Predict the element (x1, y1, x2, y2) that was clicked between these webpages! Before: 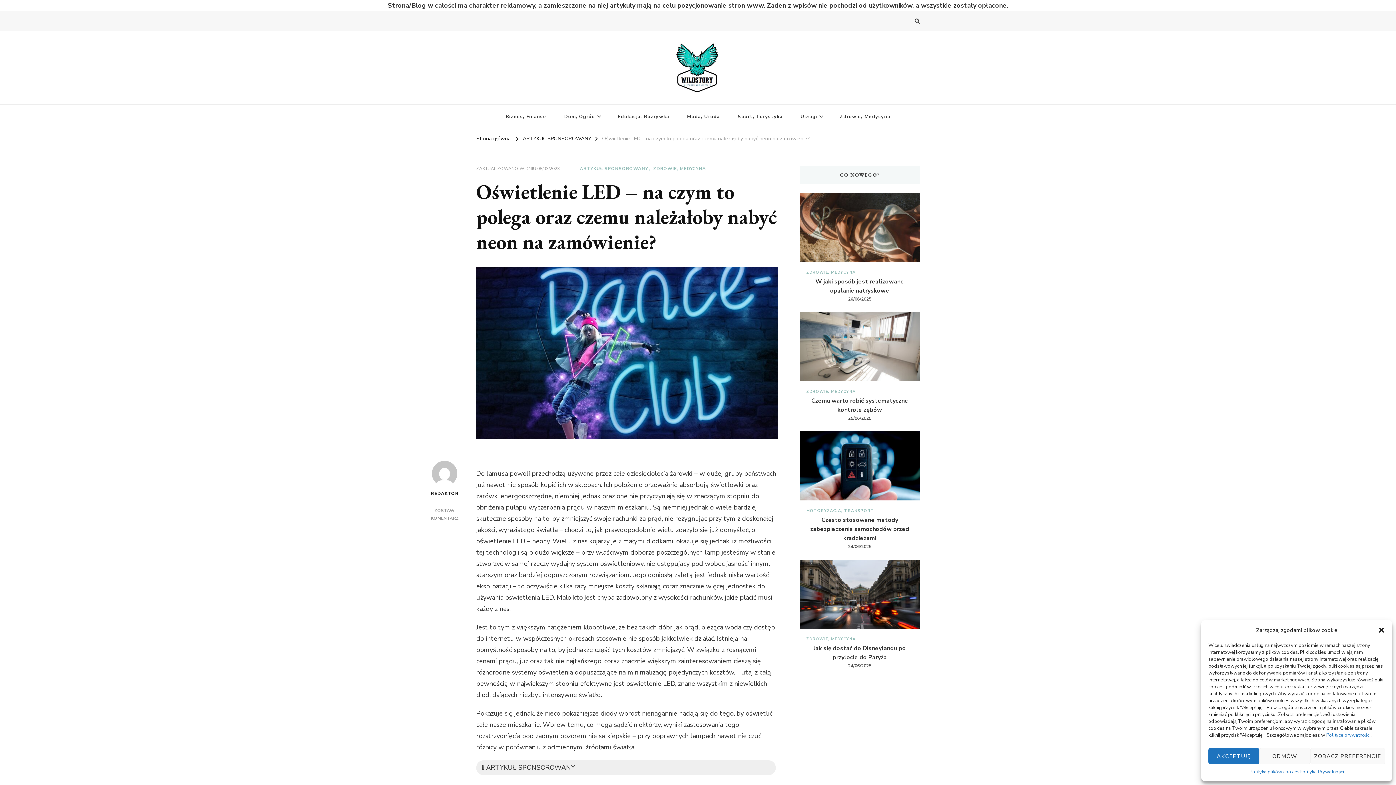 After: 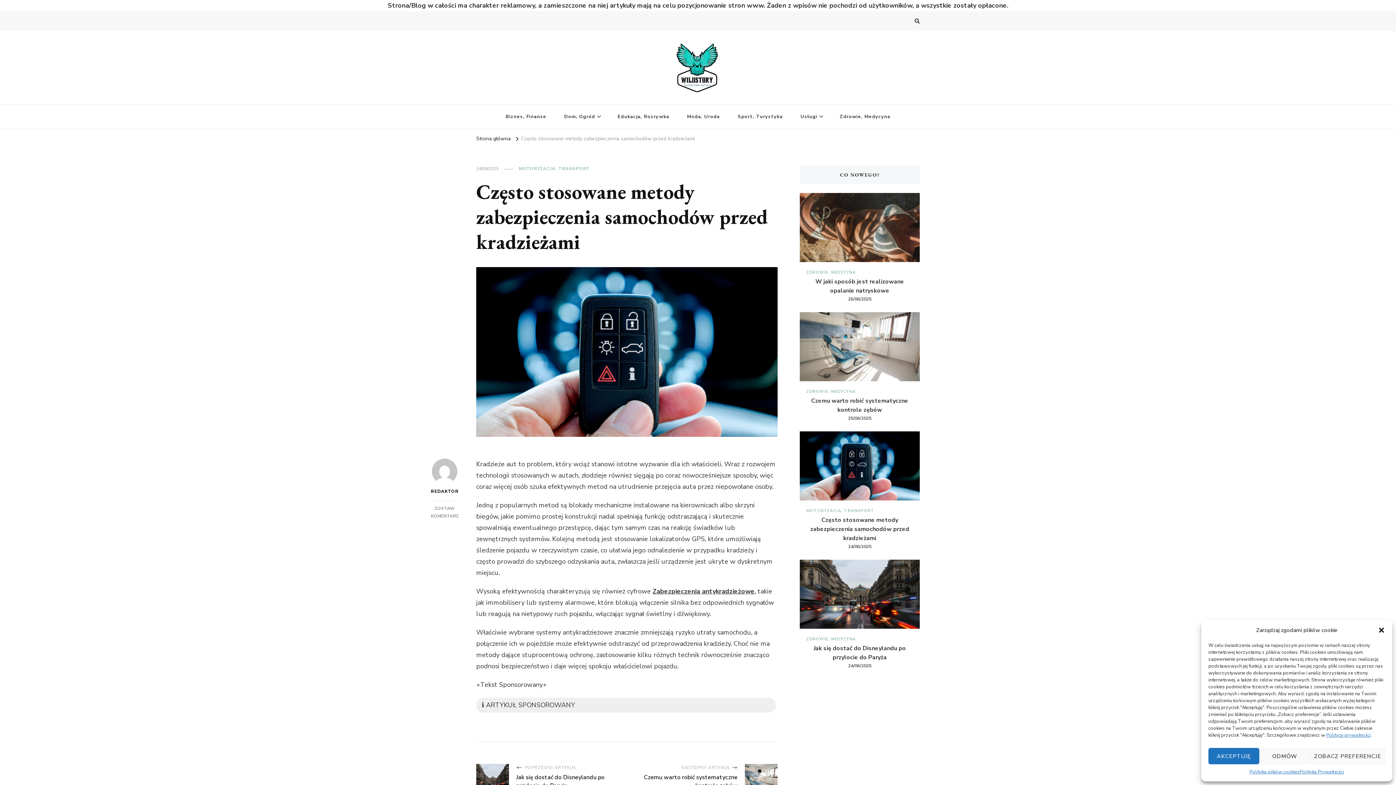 Action: bbox: (800, 431, 920, 500)